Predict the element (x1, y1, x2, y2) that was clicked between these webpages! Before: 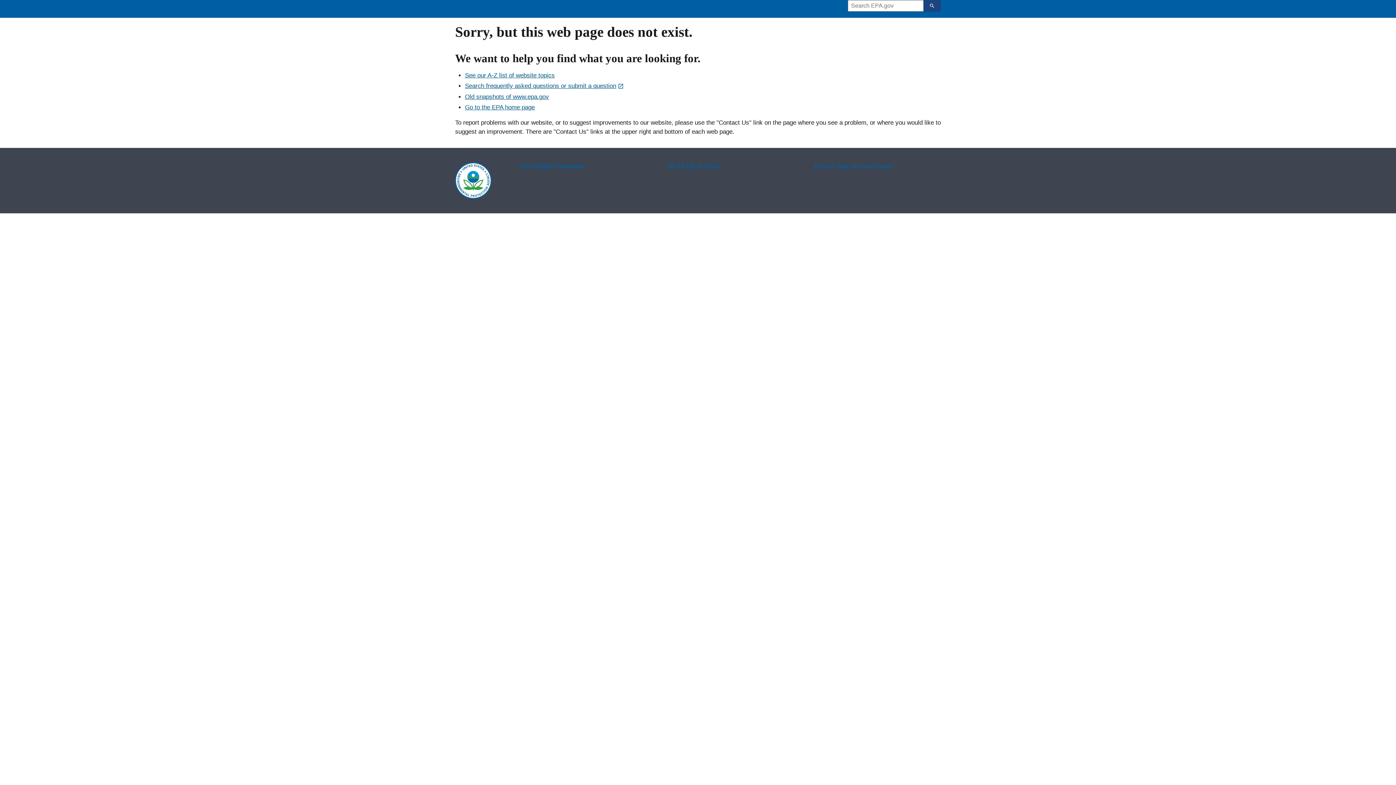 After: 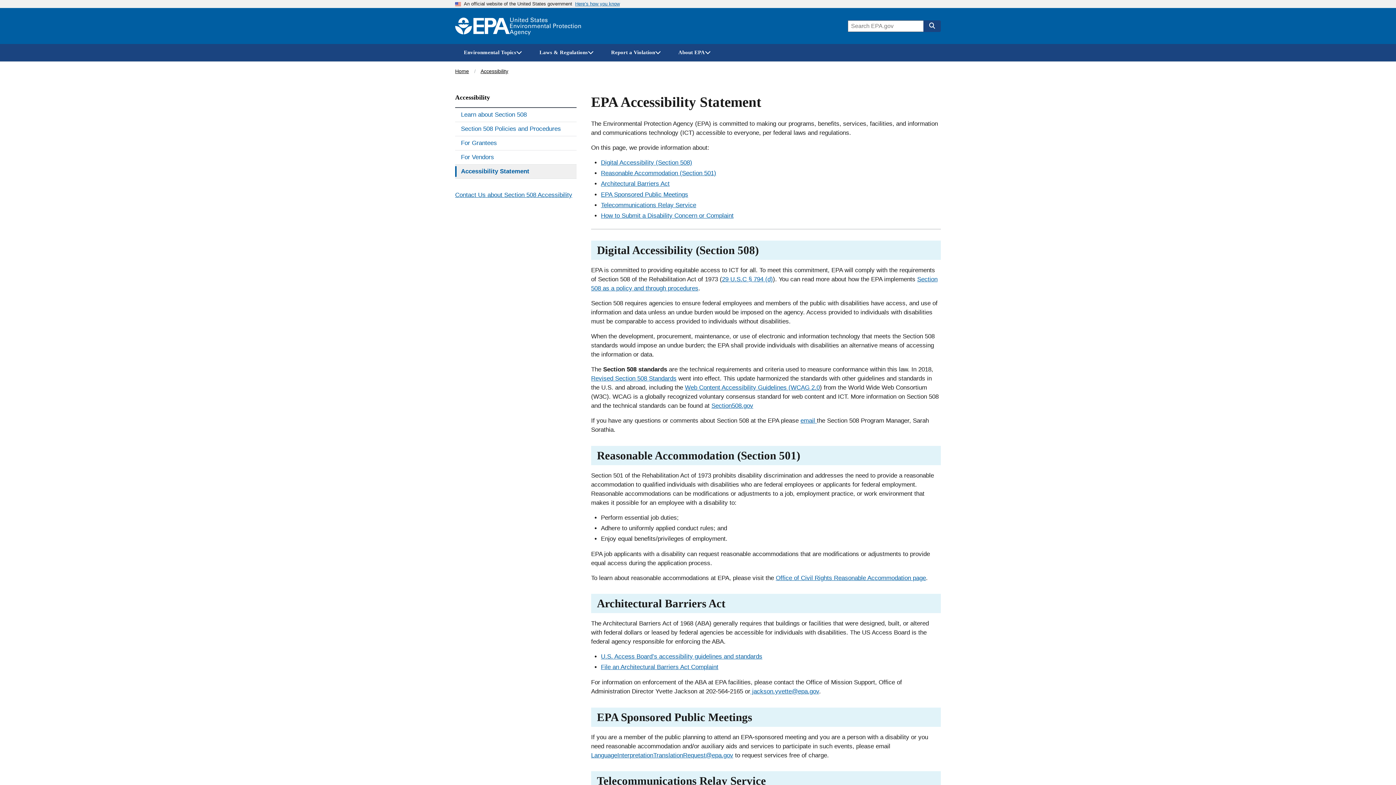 Action: label: Accessibility Statement bbox: (519, 162, 645, 170)